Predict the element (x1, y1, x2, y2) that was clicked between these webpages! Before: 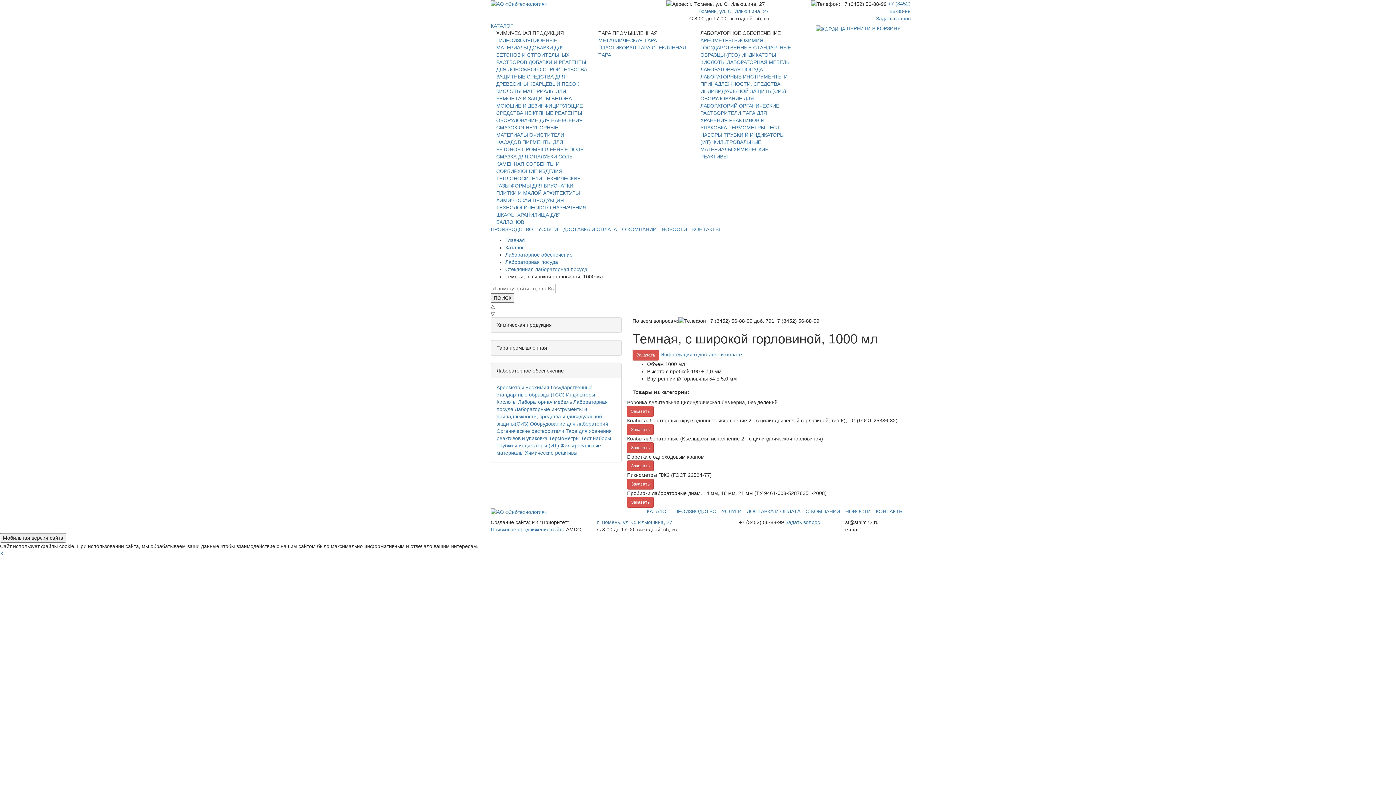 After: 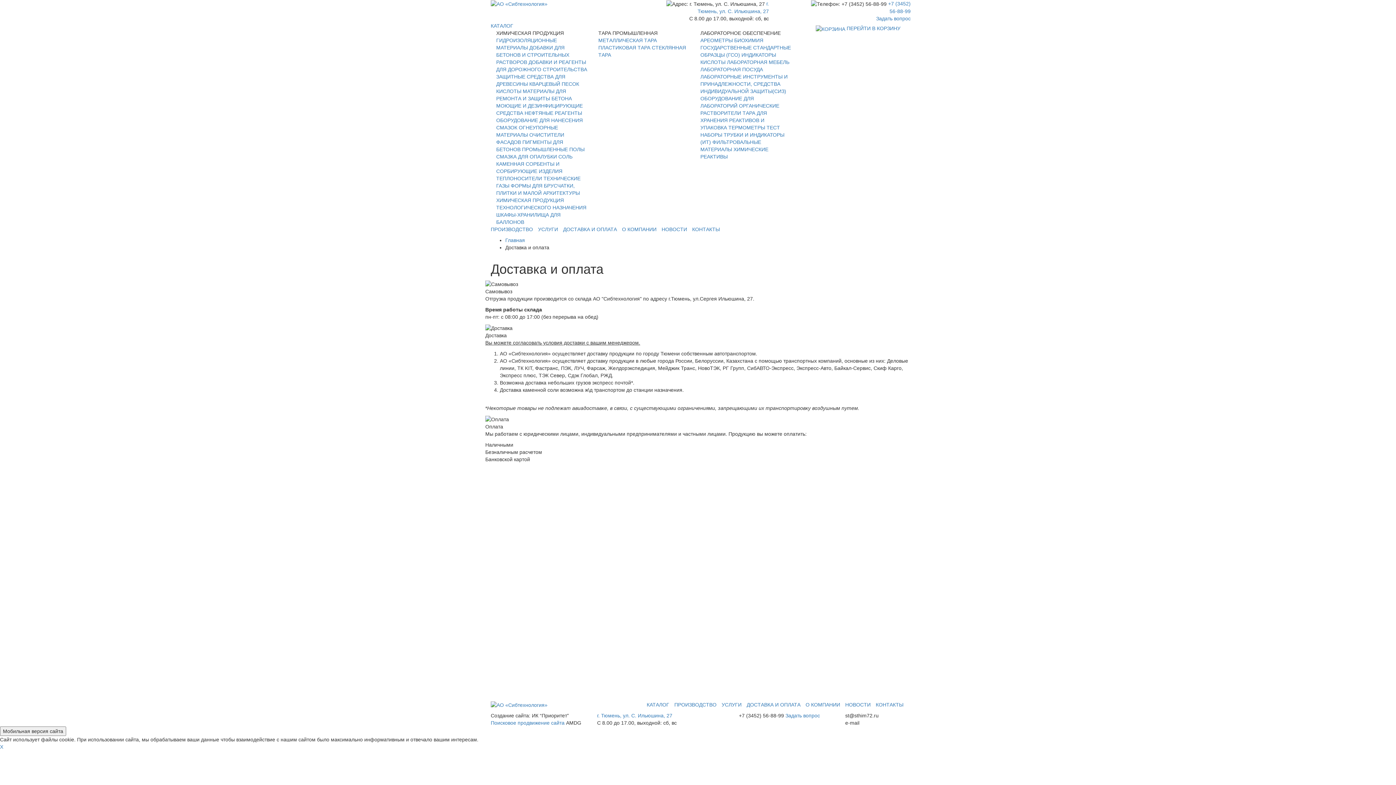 Action: bbox: (746, 508, 800, 514) label: ДОСТАВКА И ОПЛАТА